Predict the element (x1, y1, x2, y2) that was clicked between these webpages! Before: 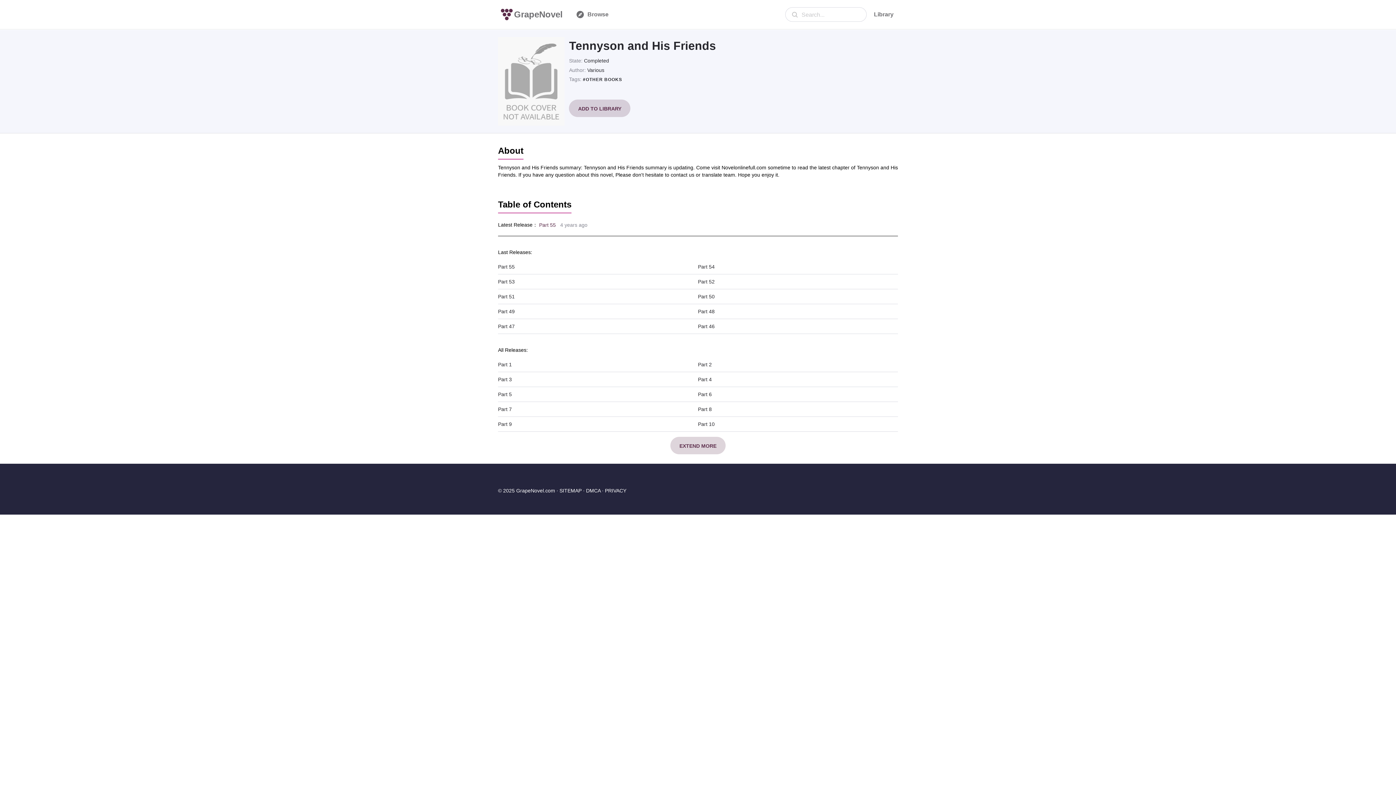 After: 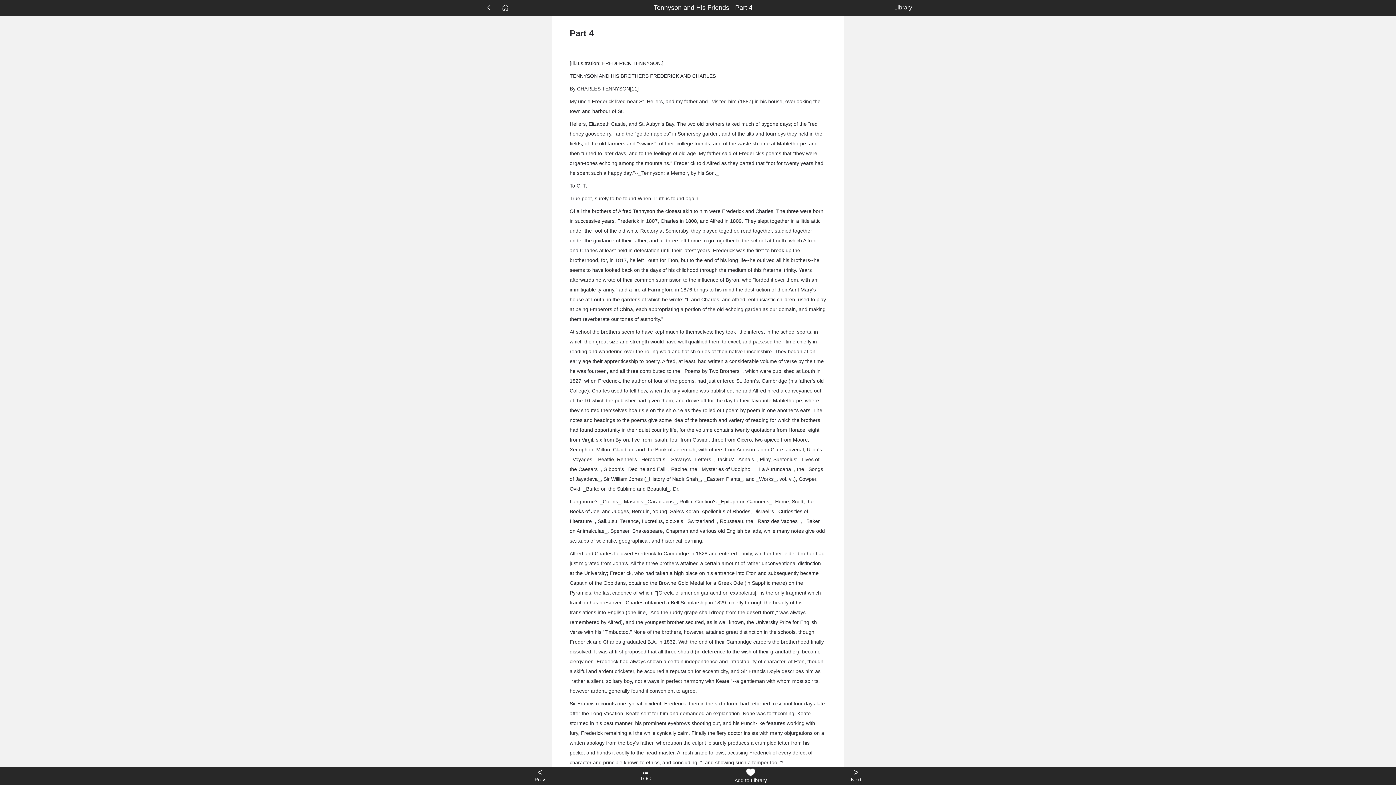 Action: bbox: (698, 375, 898, 387) label: Part 4